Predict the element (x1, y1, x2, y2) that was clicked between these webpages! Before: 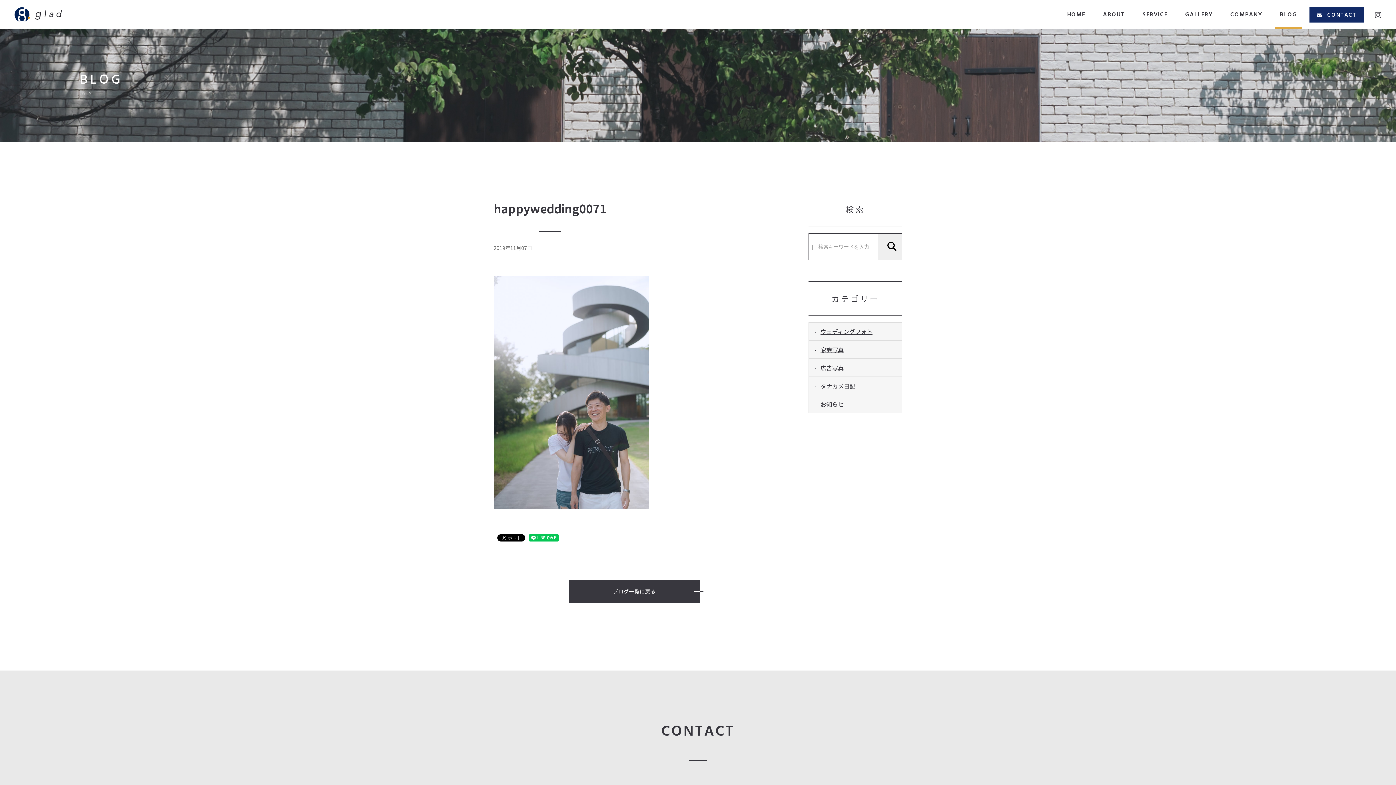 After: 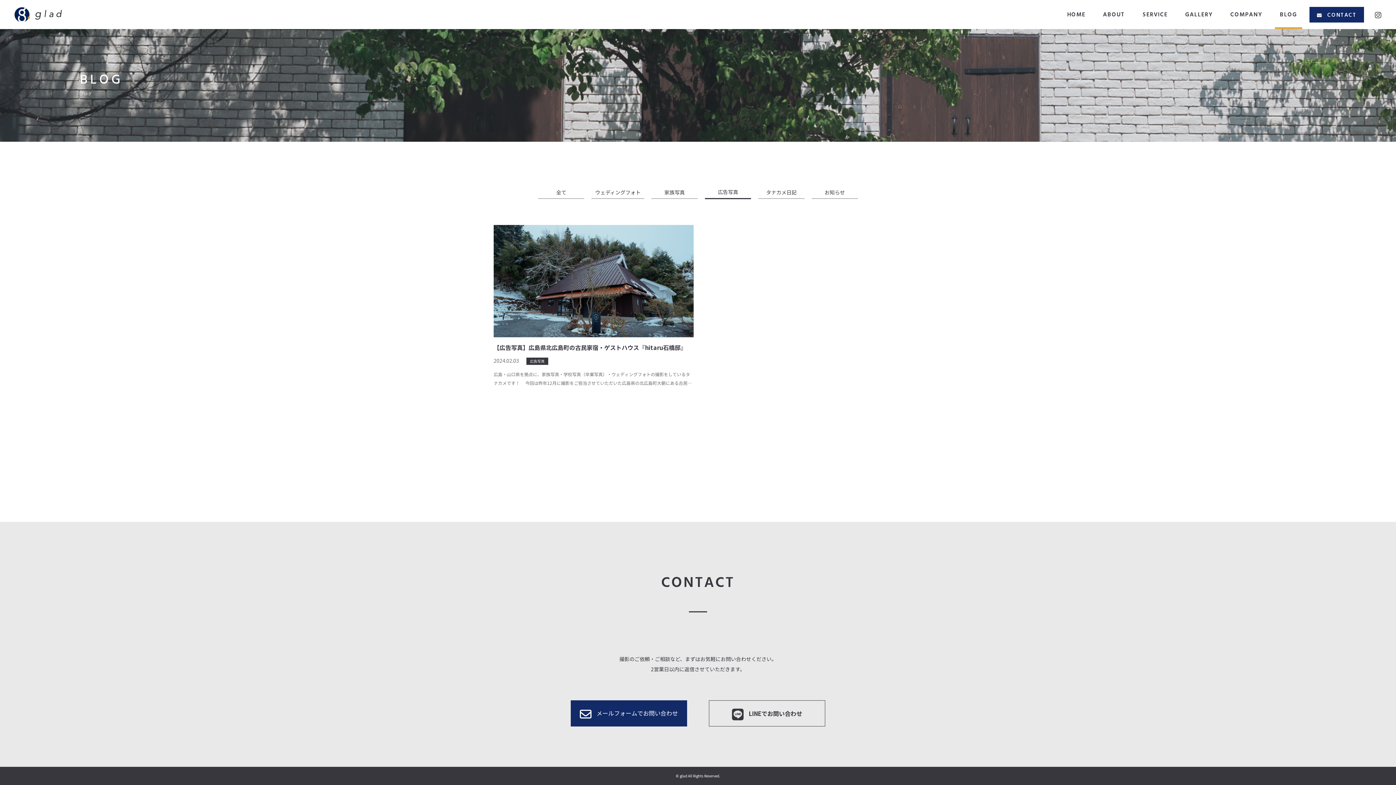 Action: bbox: (820, 363, 844, 372) label: 広告写真